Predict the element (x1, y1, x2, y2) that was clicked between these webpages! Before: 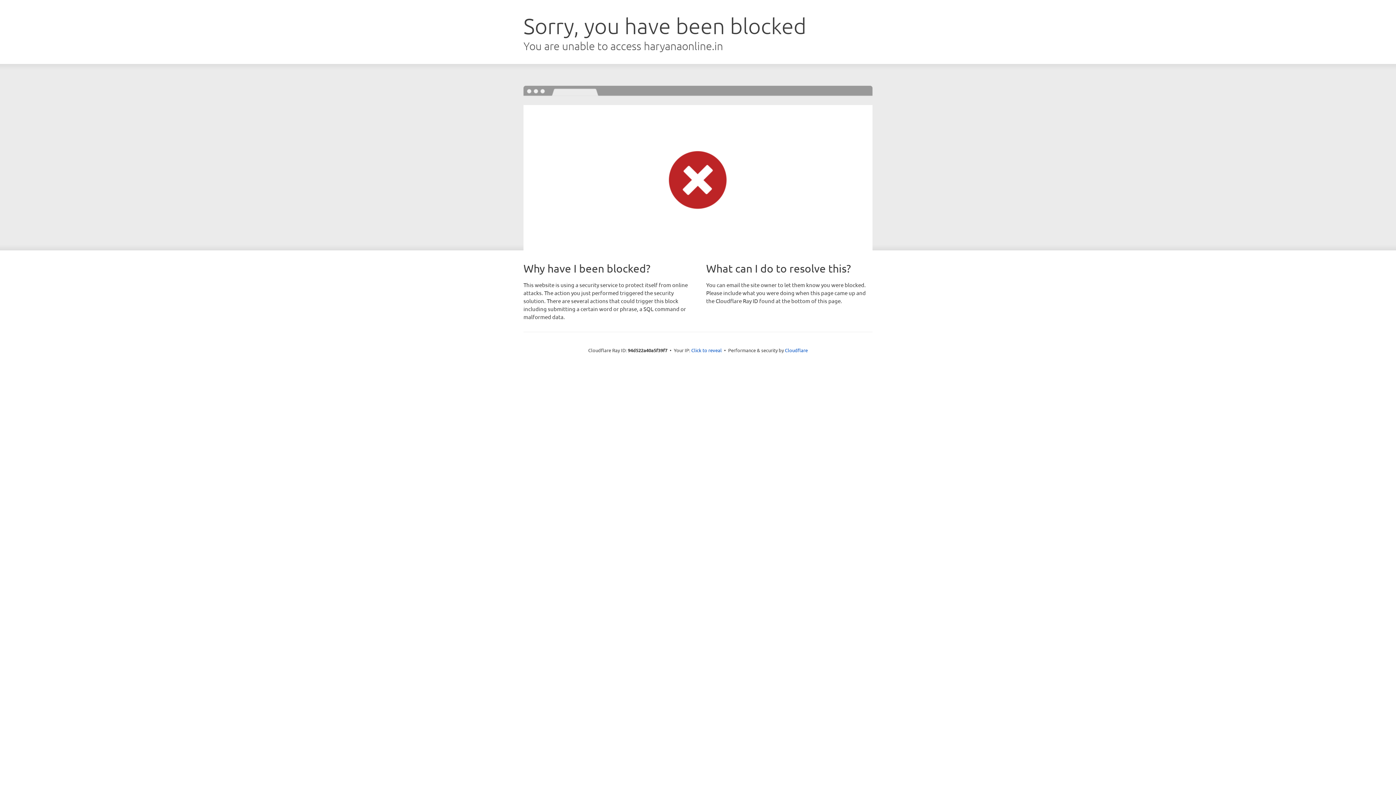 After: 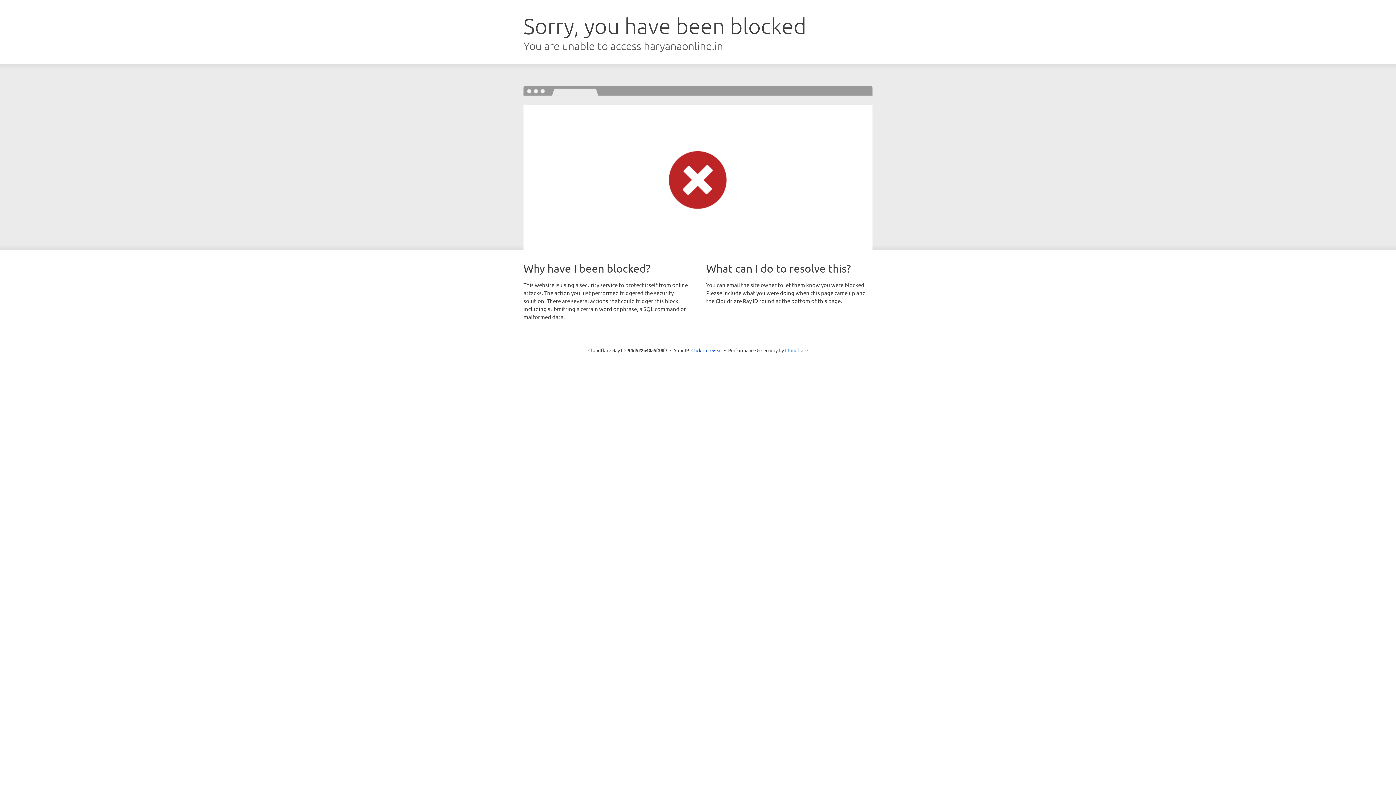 Action: bbox: (785, 347, 808, 353) label: Cloudflare